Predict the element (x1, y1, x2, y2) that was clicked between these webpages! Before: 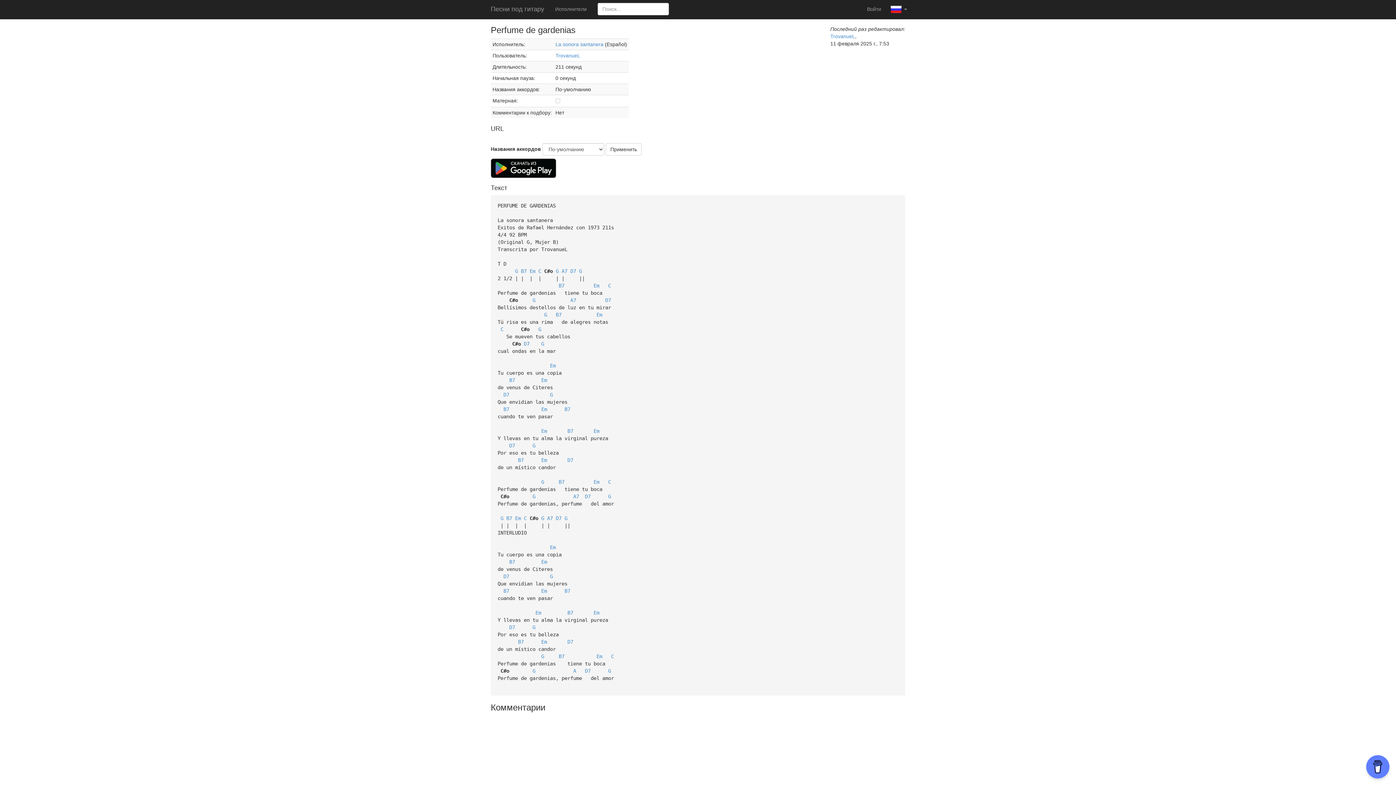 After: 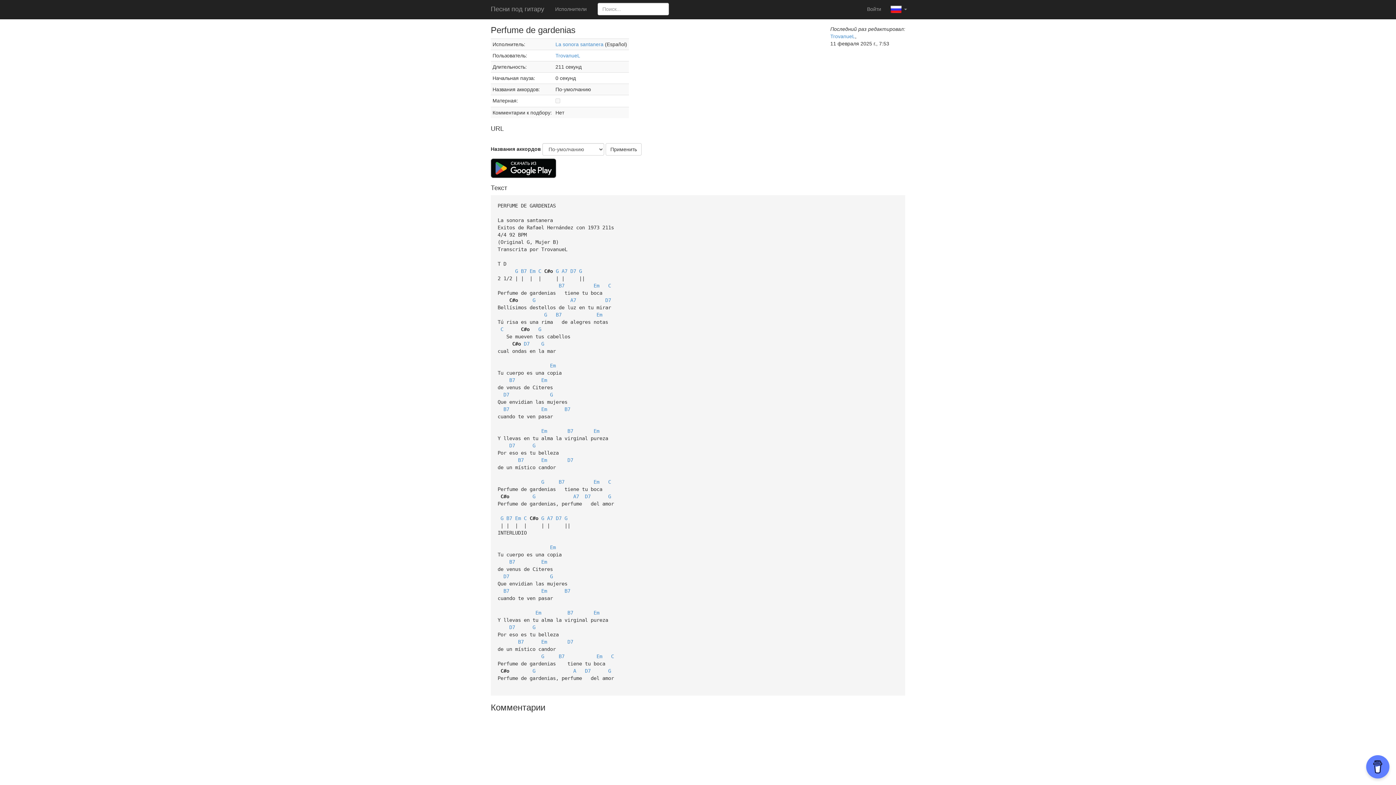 Action: label: G bbox: (532, 297, 535, 303)